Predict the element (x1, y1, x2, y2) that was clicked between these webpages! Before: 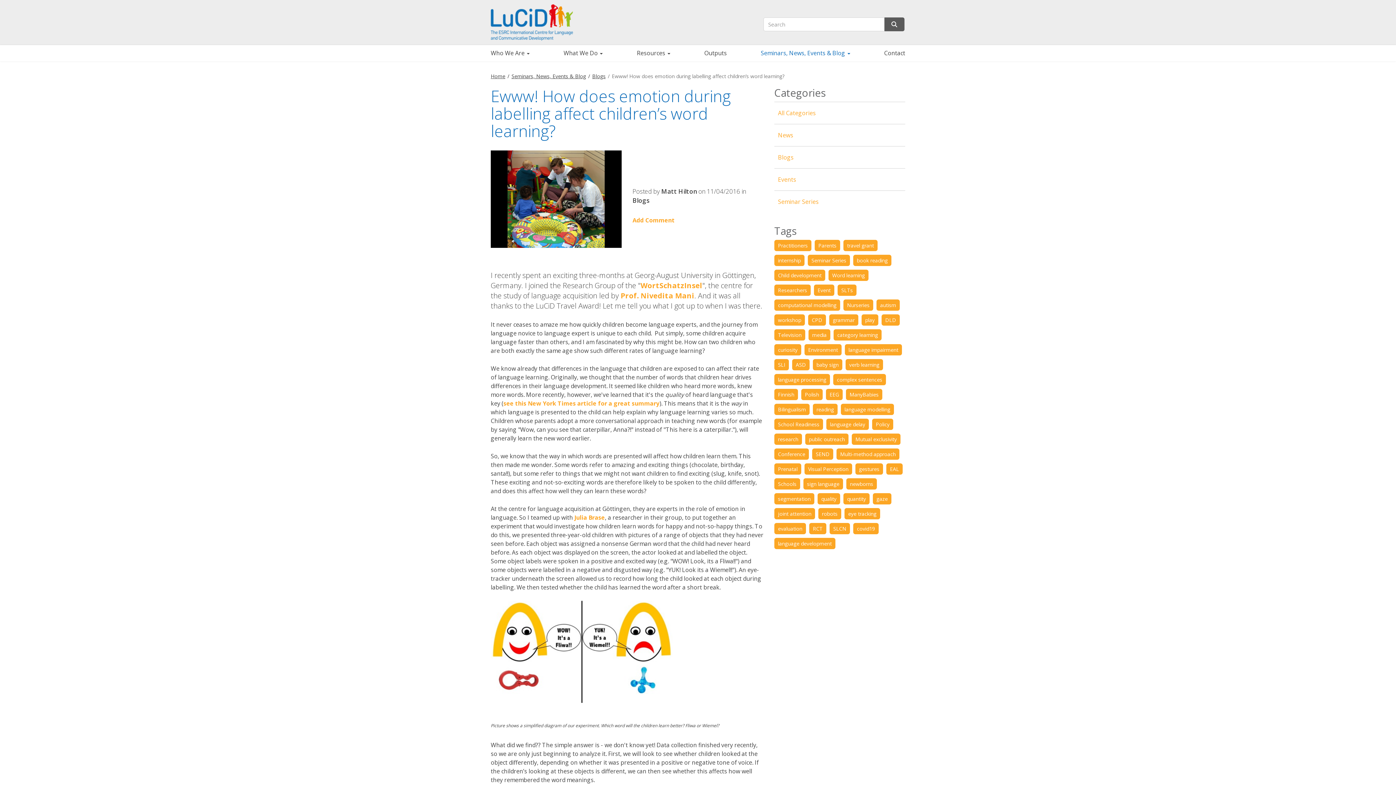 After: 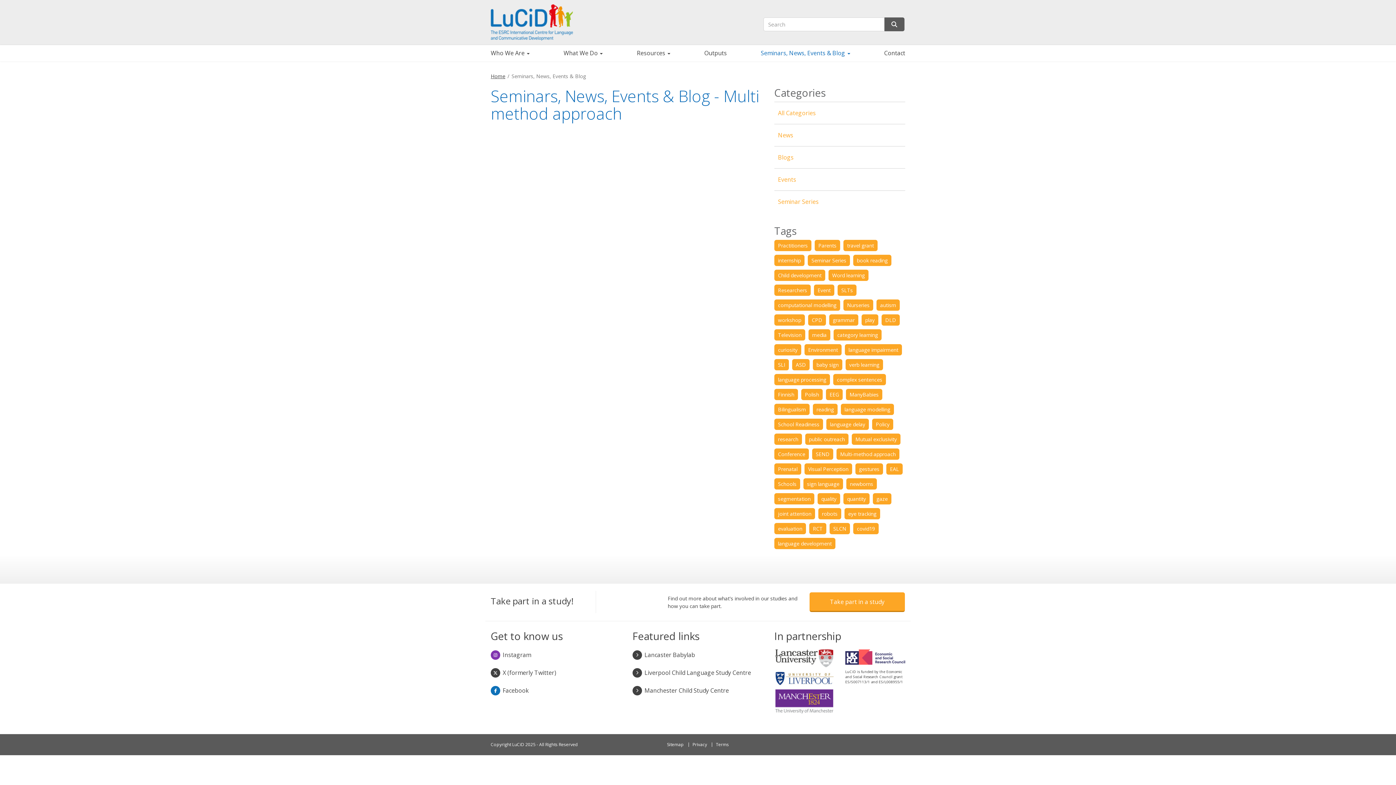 Action: label: Multi-method approach bbox: (836, 448, 899, 460)